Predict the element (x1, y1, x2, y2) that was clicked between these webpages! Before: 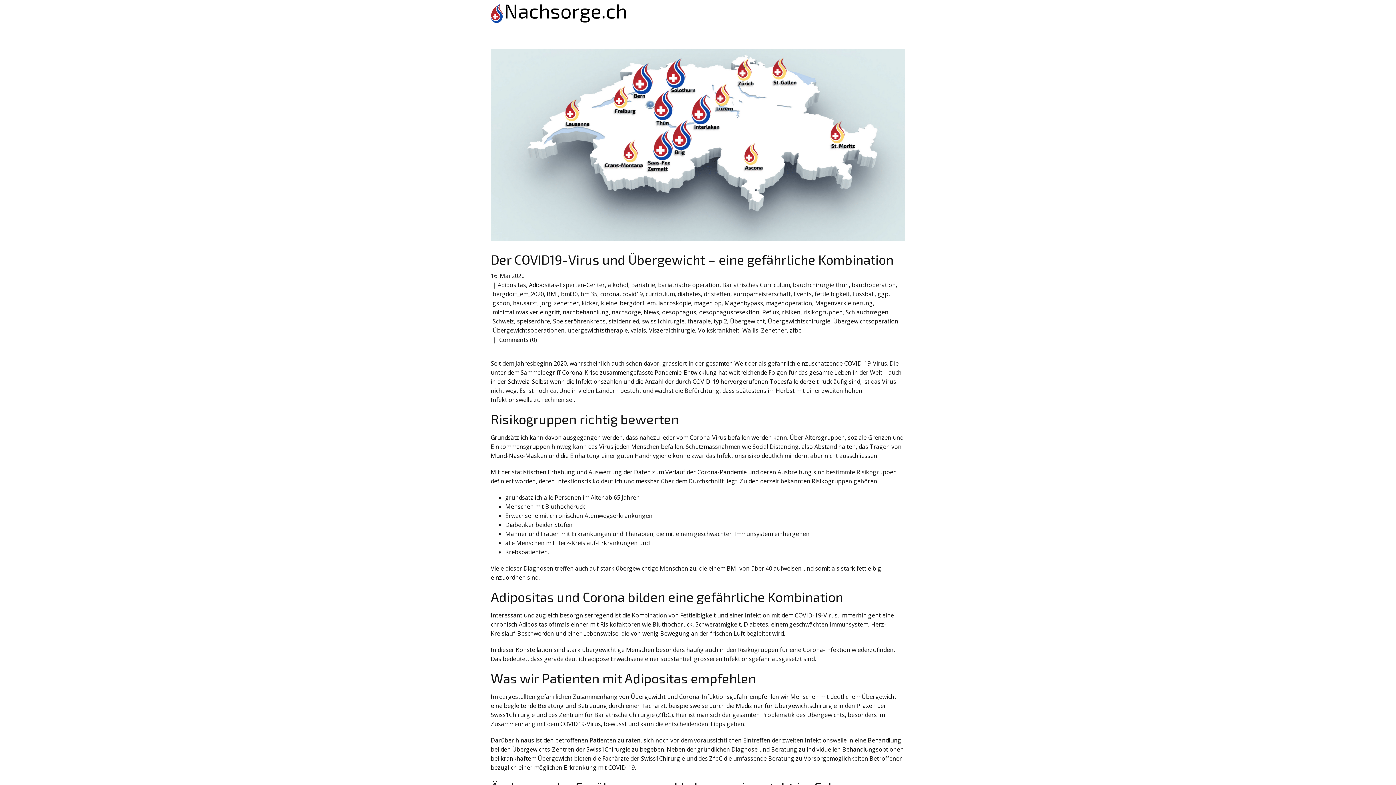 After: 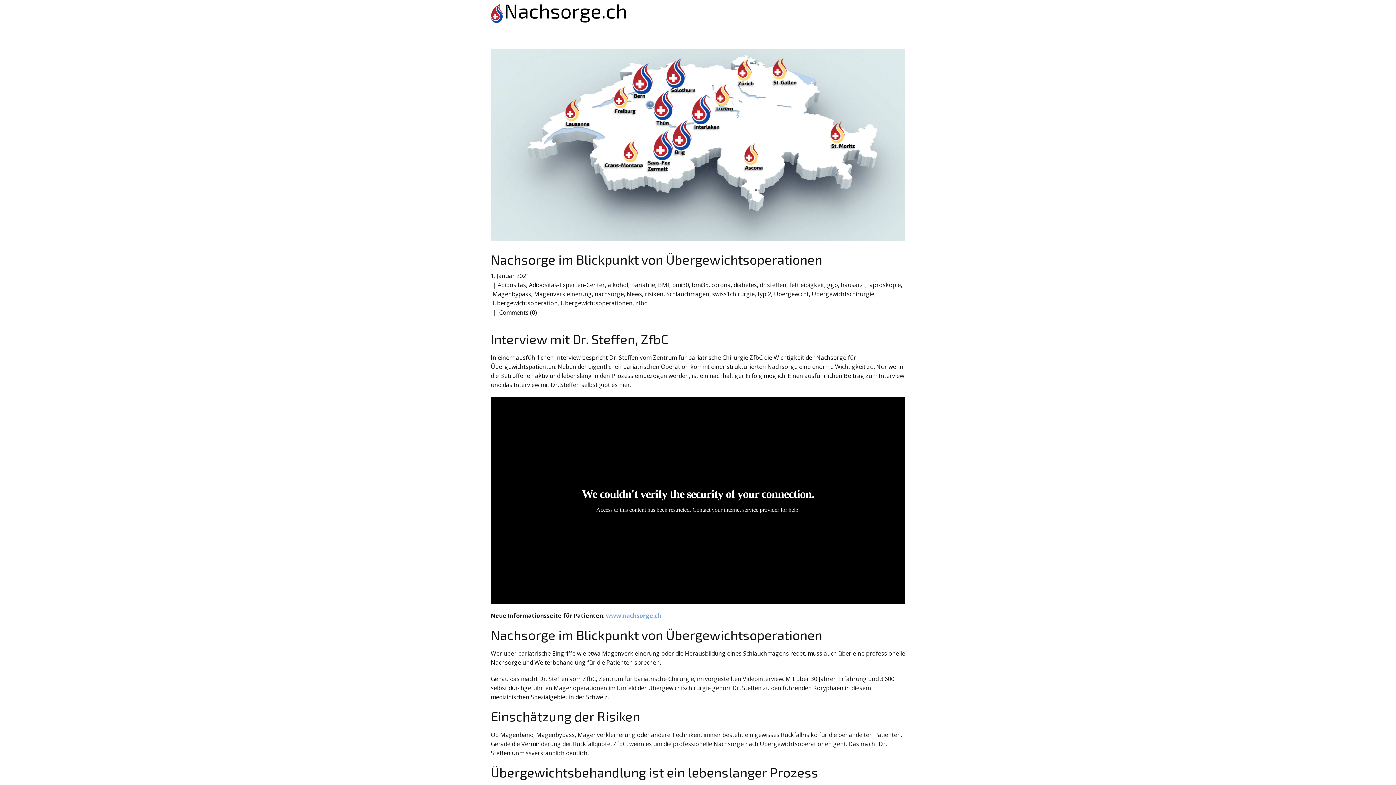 Action: label: Bariatrie bbox: (631, 281, 655, 289)